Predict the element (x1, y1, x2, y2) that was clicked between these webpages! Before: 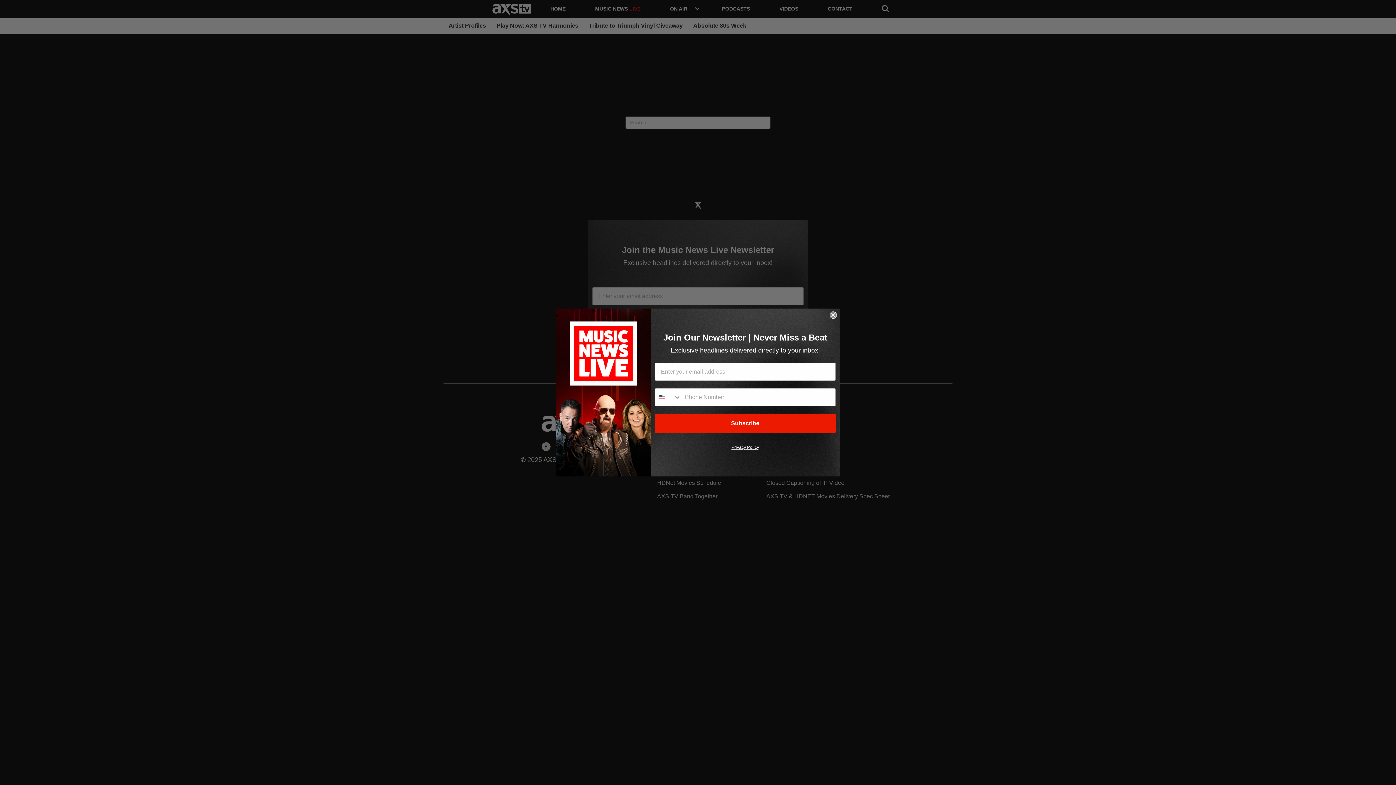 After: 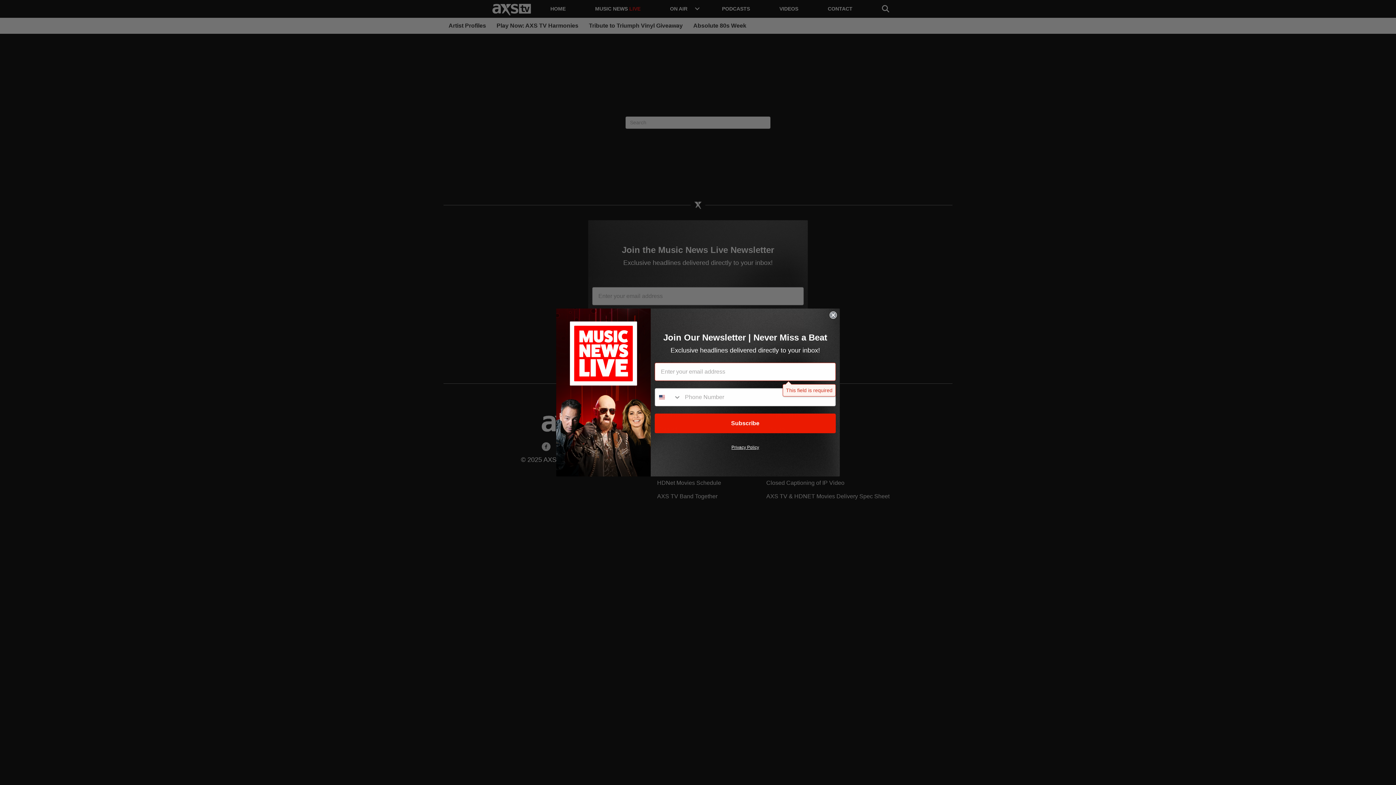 Action: bbox: (654, 413, 836, 433) label: Subscribe